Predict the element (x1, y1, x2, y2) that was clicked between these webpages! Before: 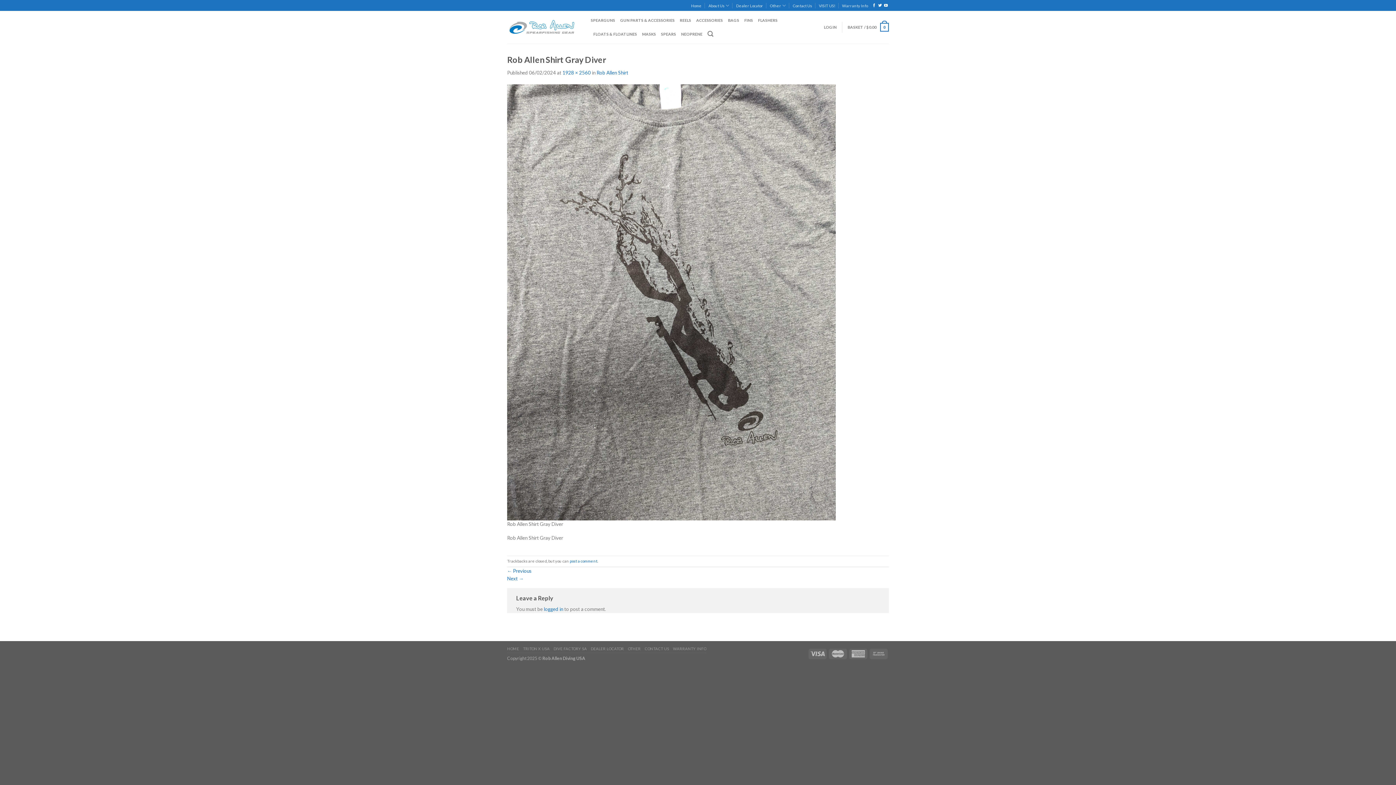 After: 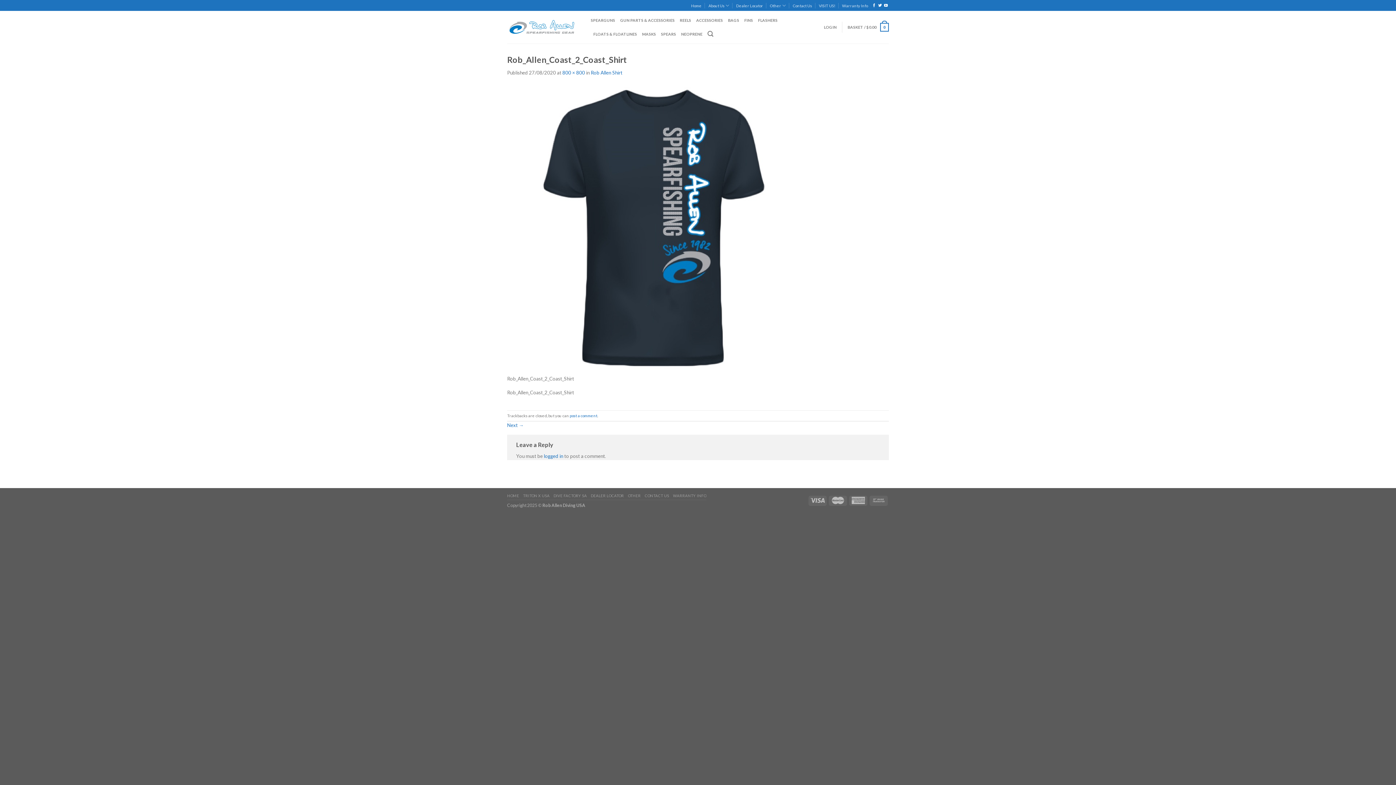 Action: label: ← Previous bbox: (507, 568, 531, 574)